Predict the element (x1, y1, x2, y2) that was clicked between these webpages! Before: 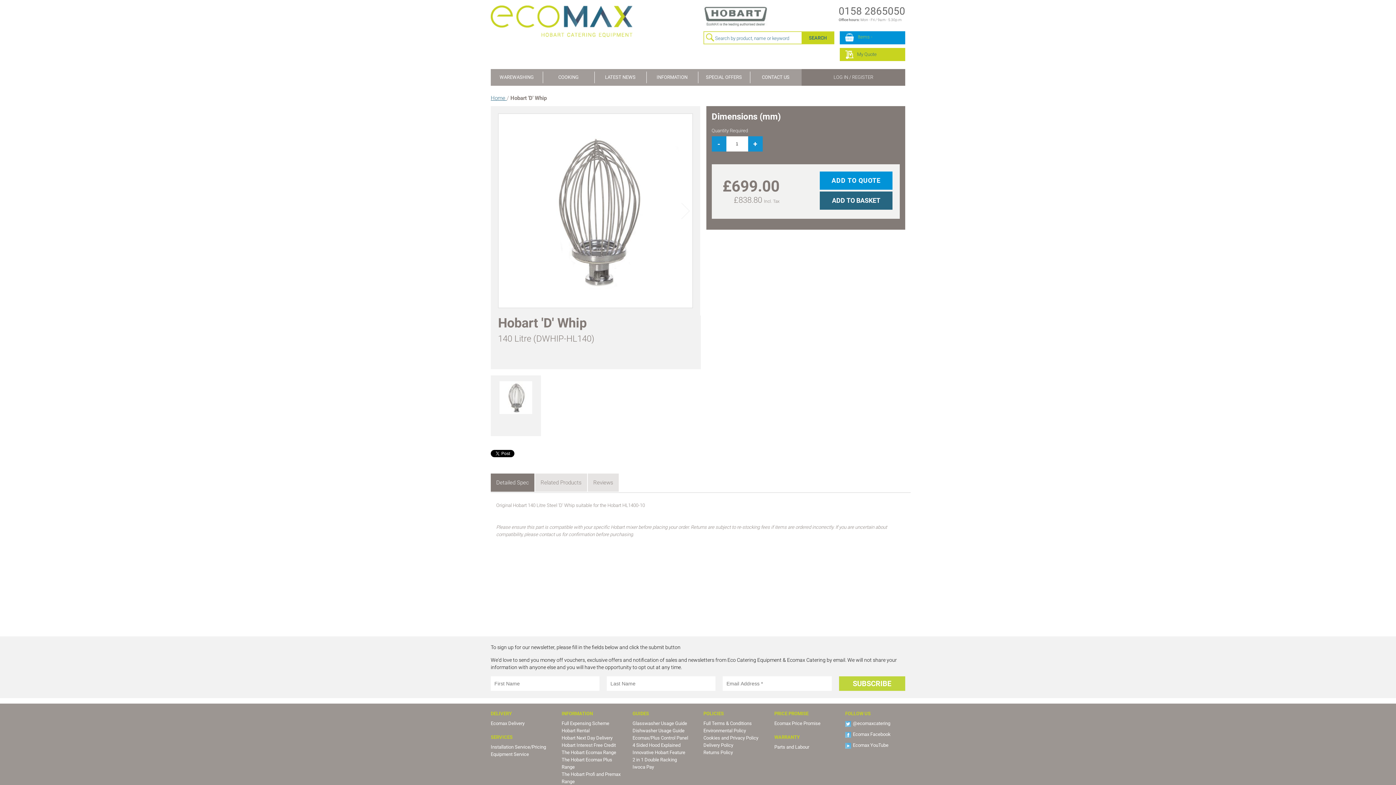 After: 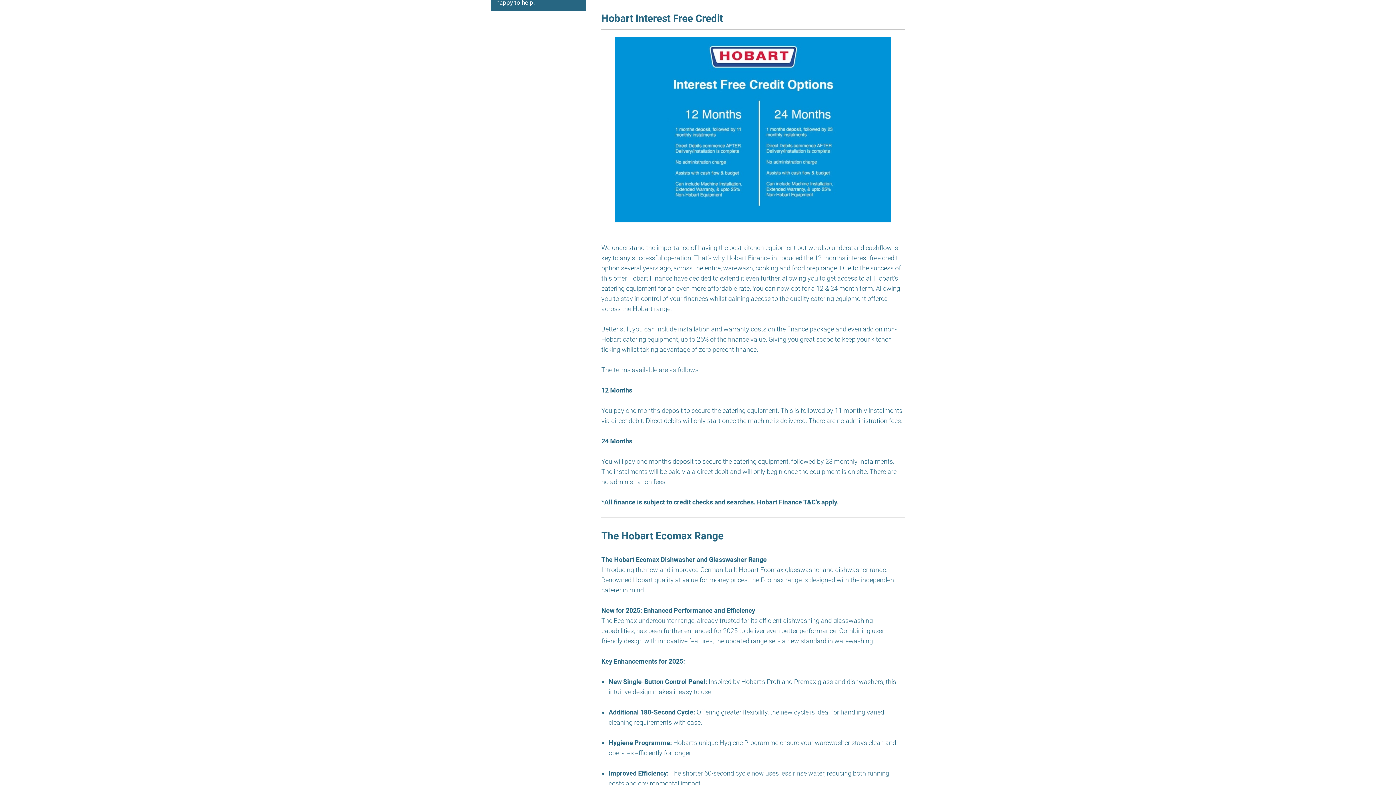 Action: label: Hobart Interest Free Credit bbox: (561, 655, 616, 660)